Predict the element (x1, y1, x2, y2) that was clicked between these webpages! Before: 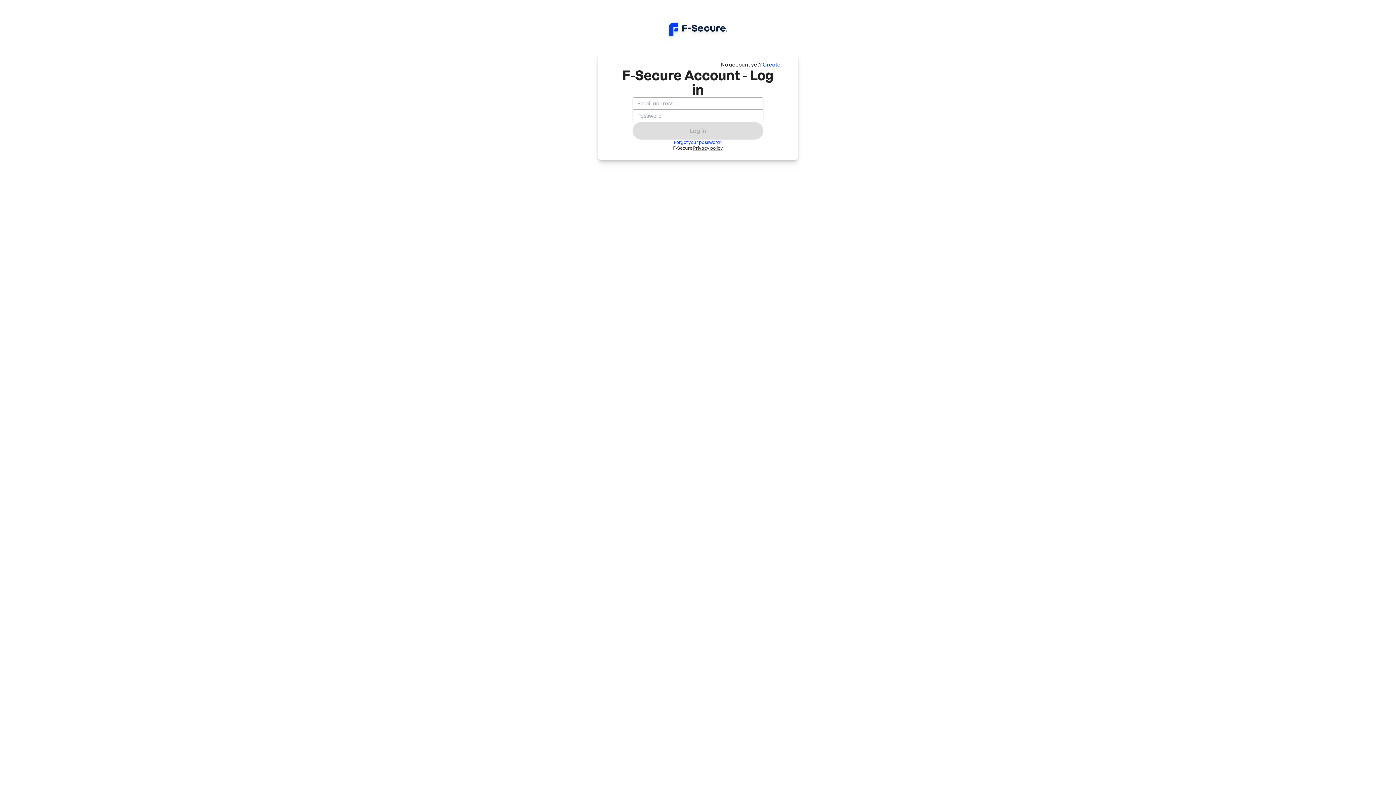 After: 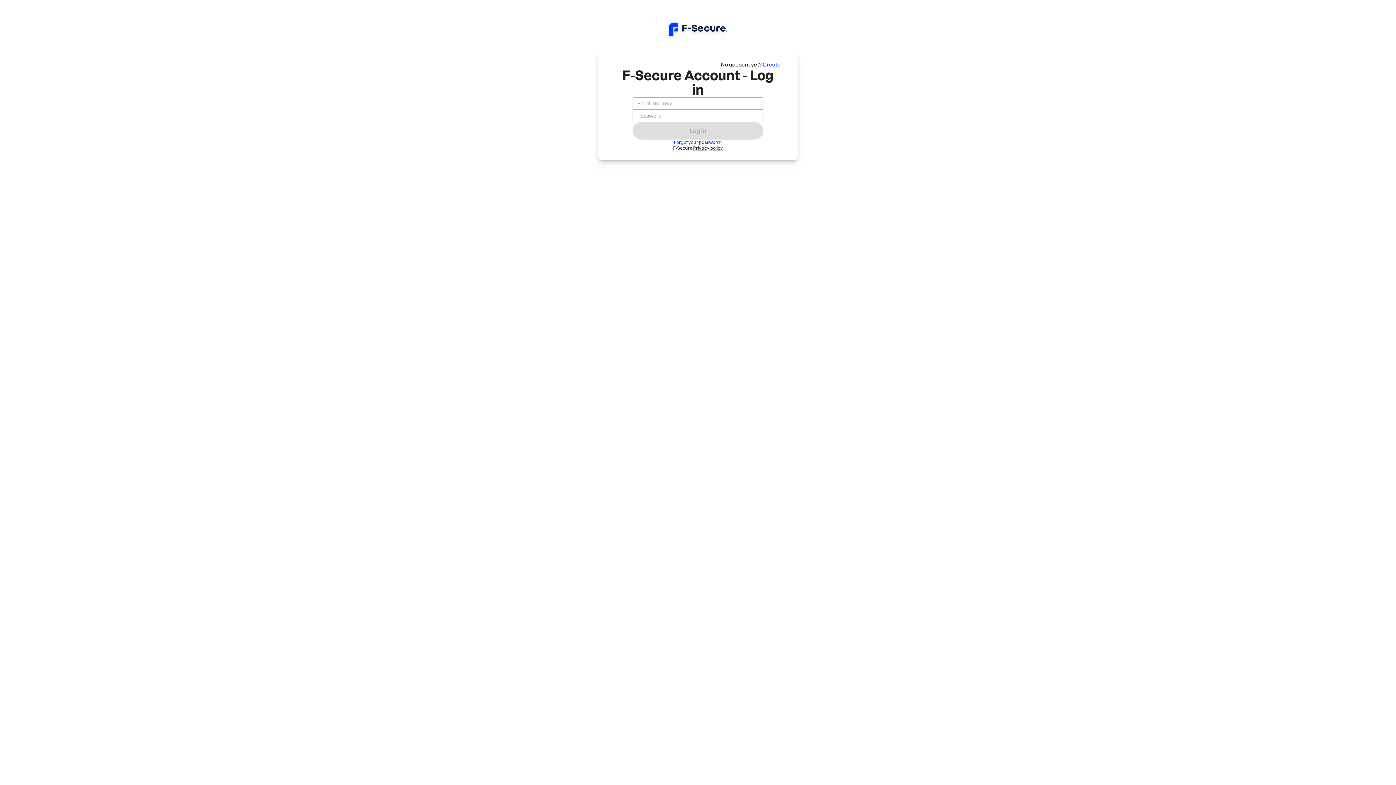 Action: label: Privacy policy bbox: (693, 145, 723, 150)